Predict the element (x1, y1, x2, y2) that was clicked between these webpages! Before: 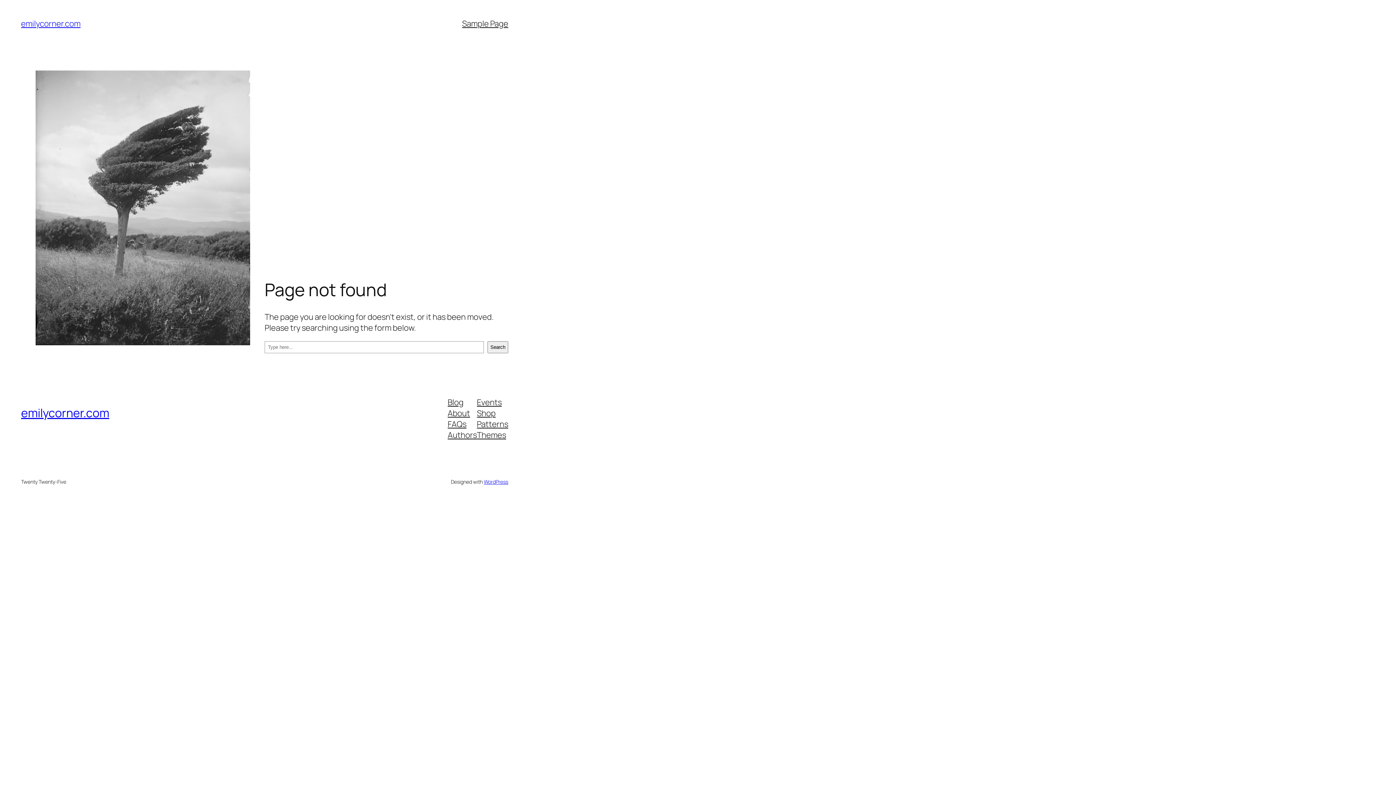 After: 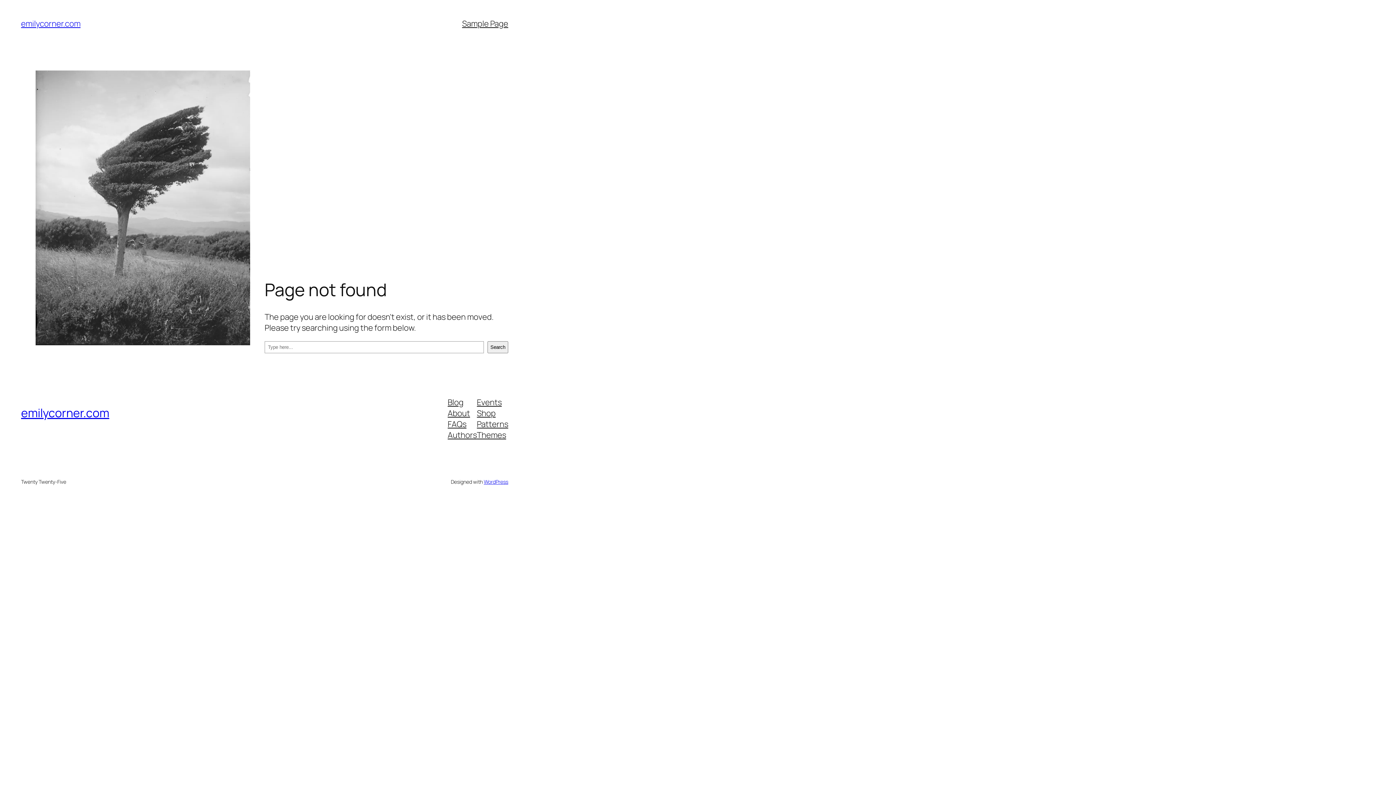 Action: label: Events bbox: (477, 396, 501, 407)